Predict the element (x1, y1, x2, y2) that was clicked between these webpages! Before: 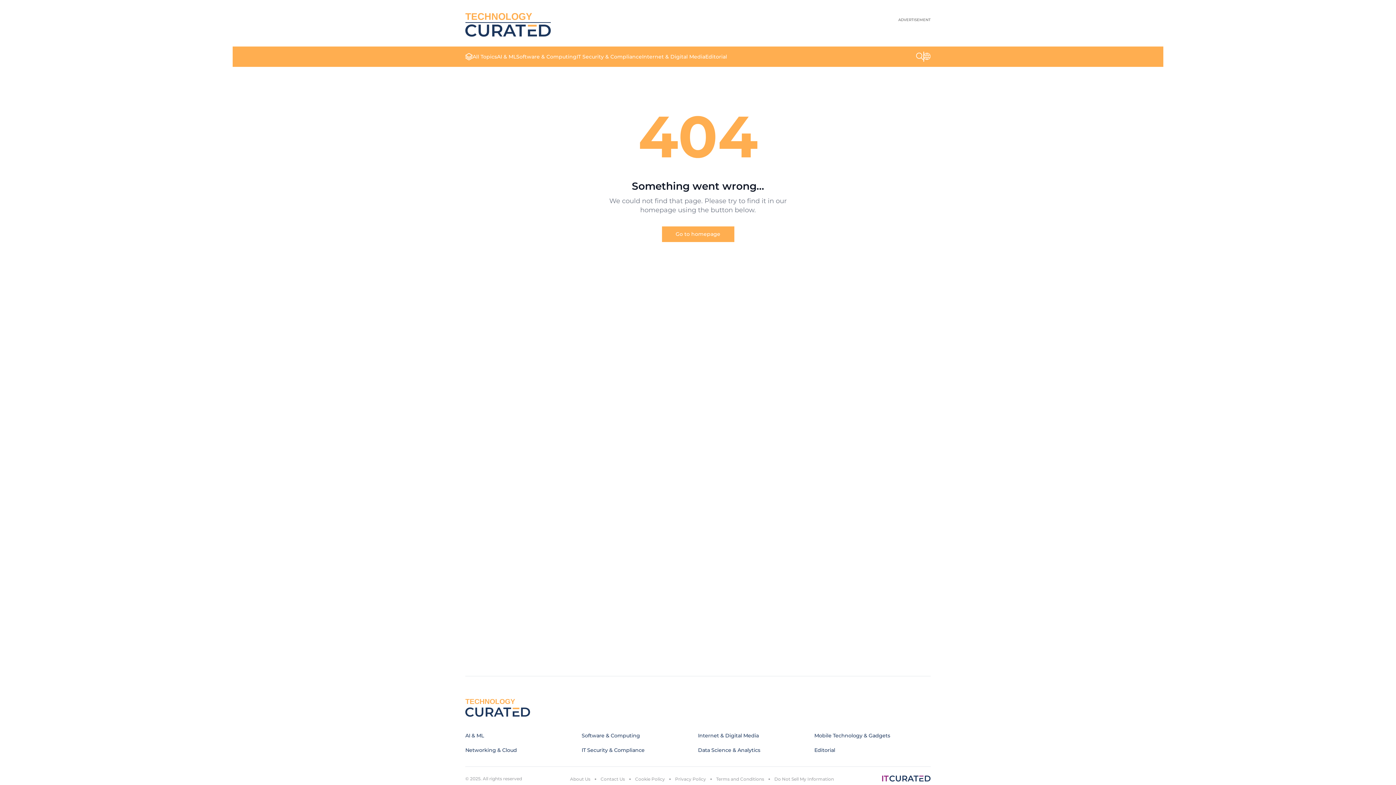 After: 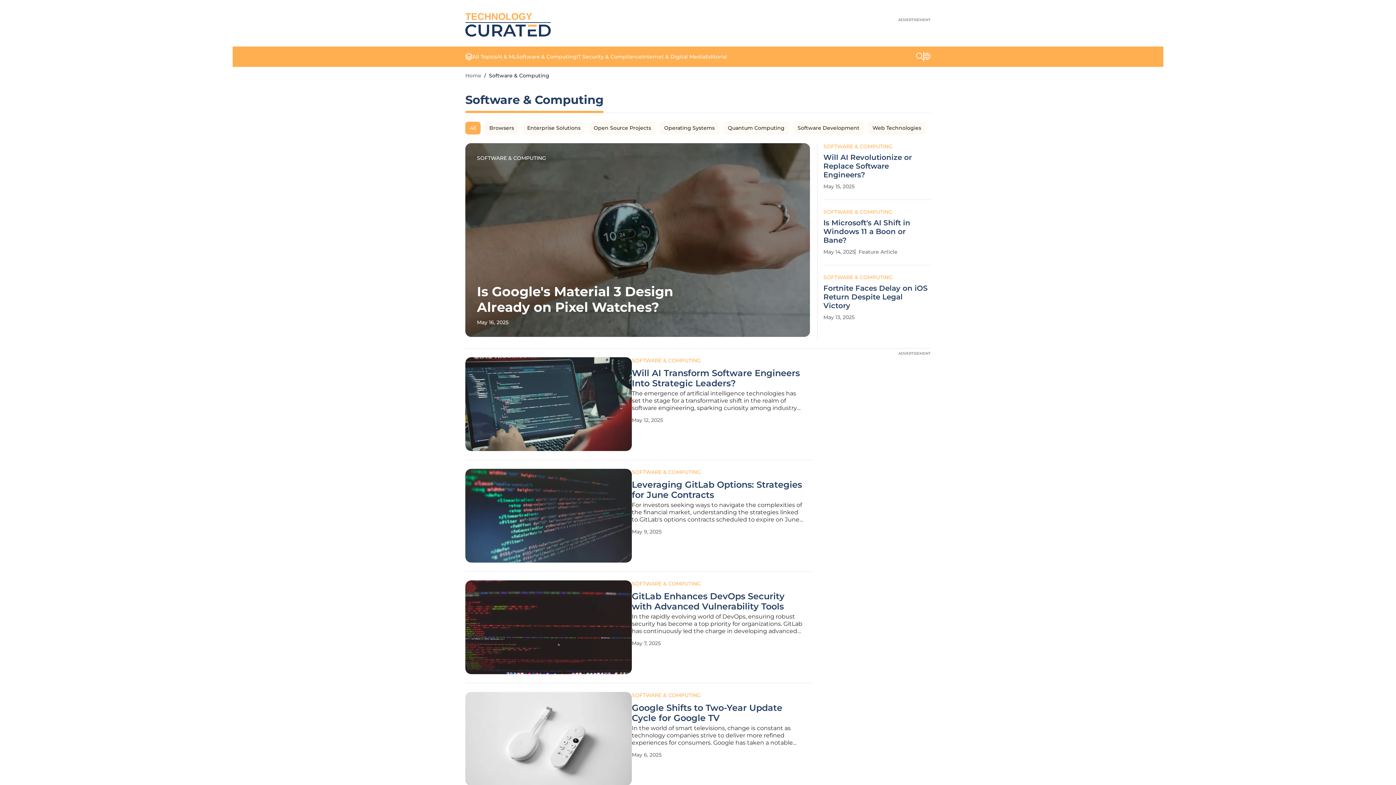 Action: bbox: (516, 53, 576, 60) label: Software & Computing